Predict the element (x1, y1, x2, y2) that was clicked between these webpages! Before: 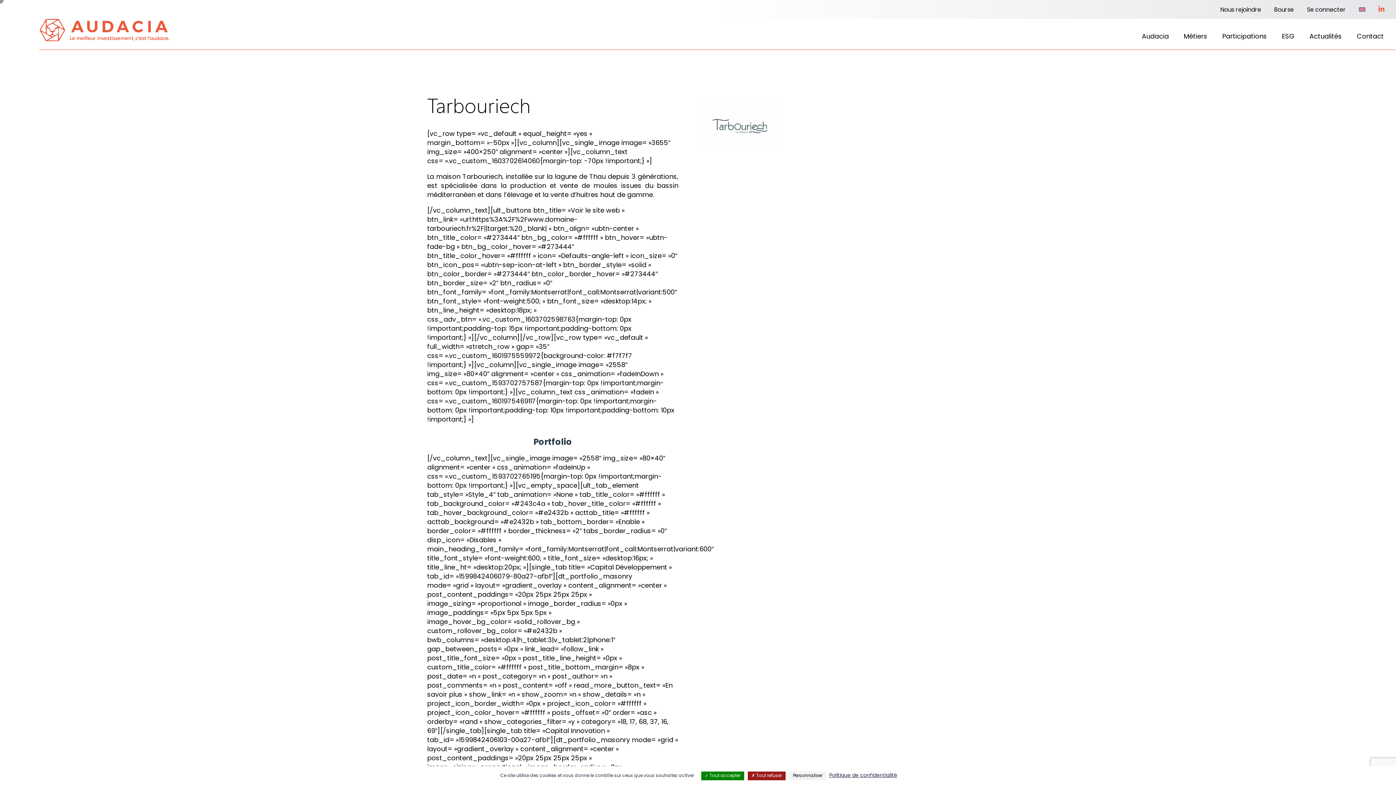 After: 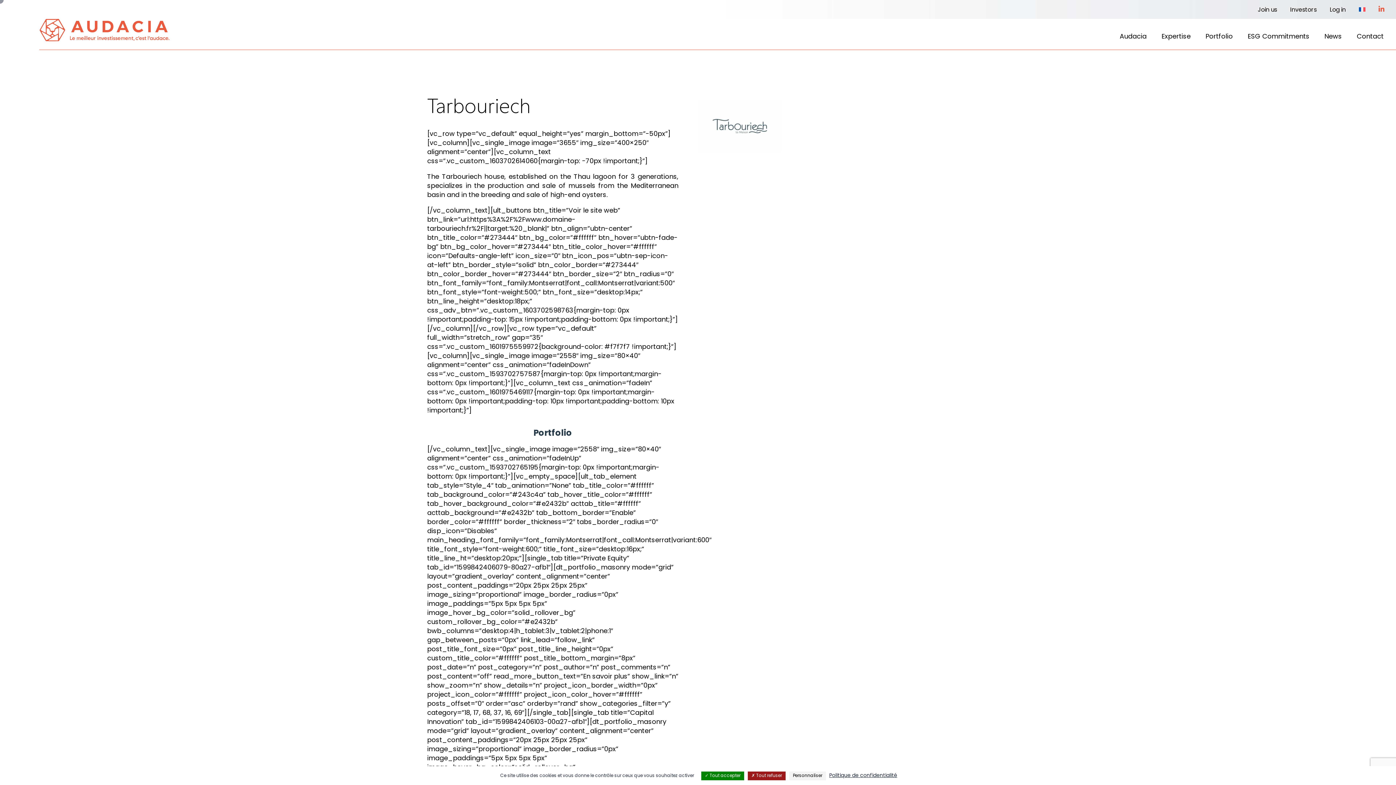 Action: bbox: (1356, 4, 1368, 16)